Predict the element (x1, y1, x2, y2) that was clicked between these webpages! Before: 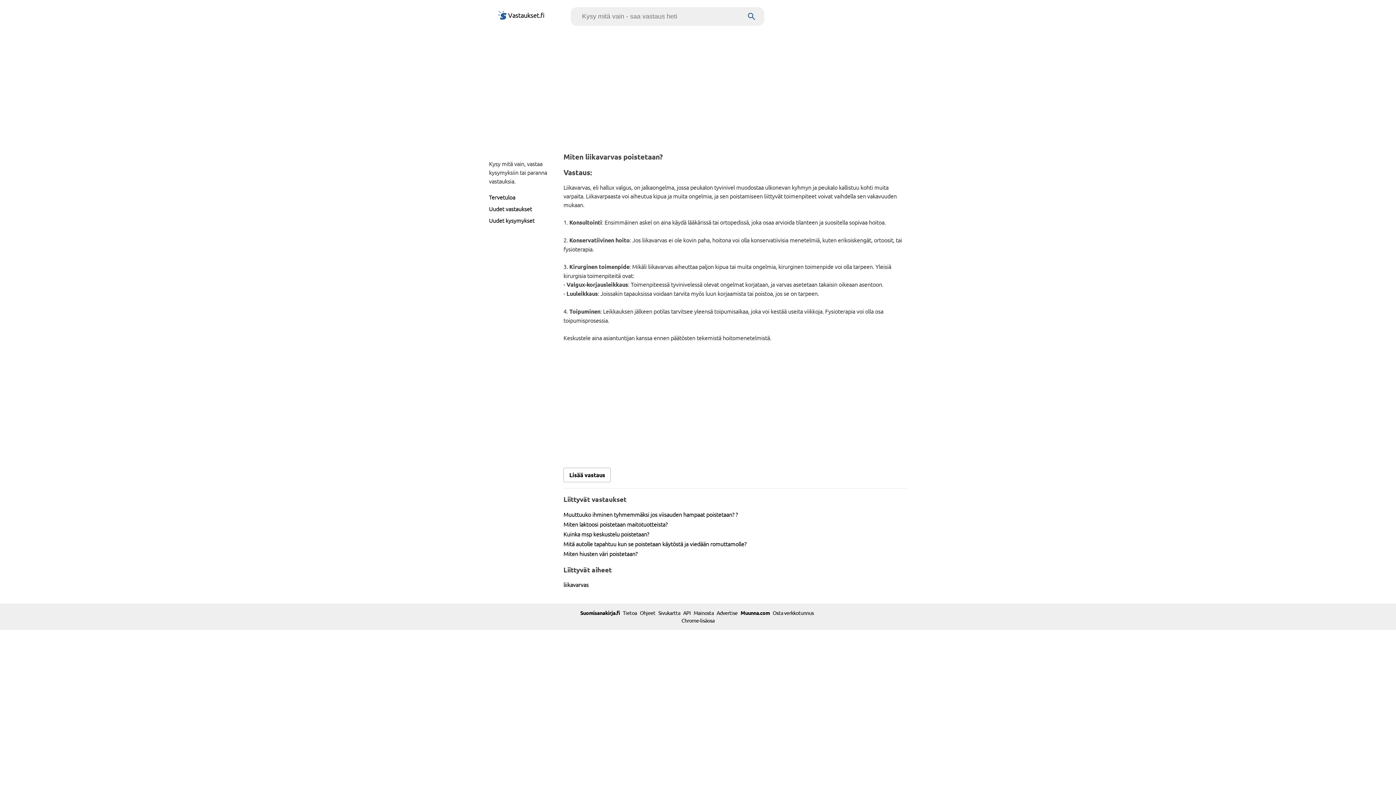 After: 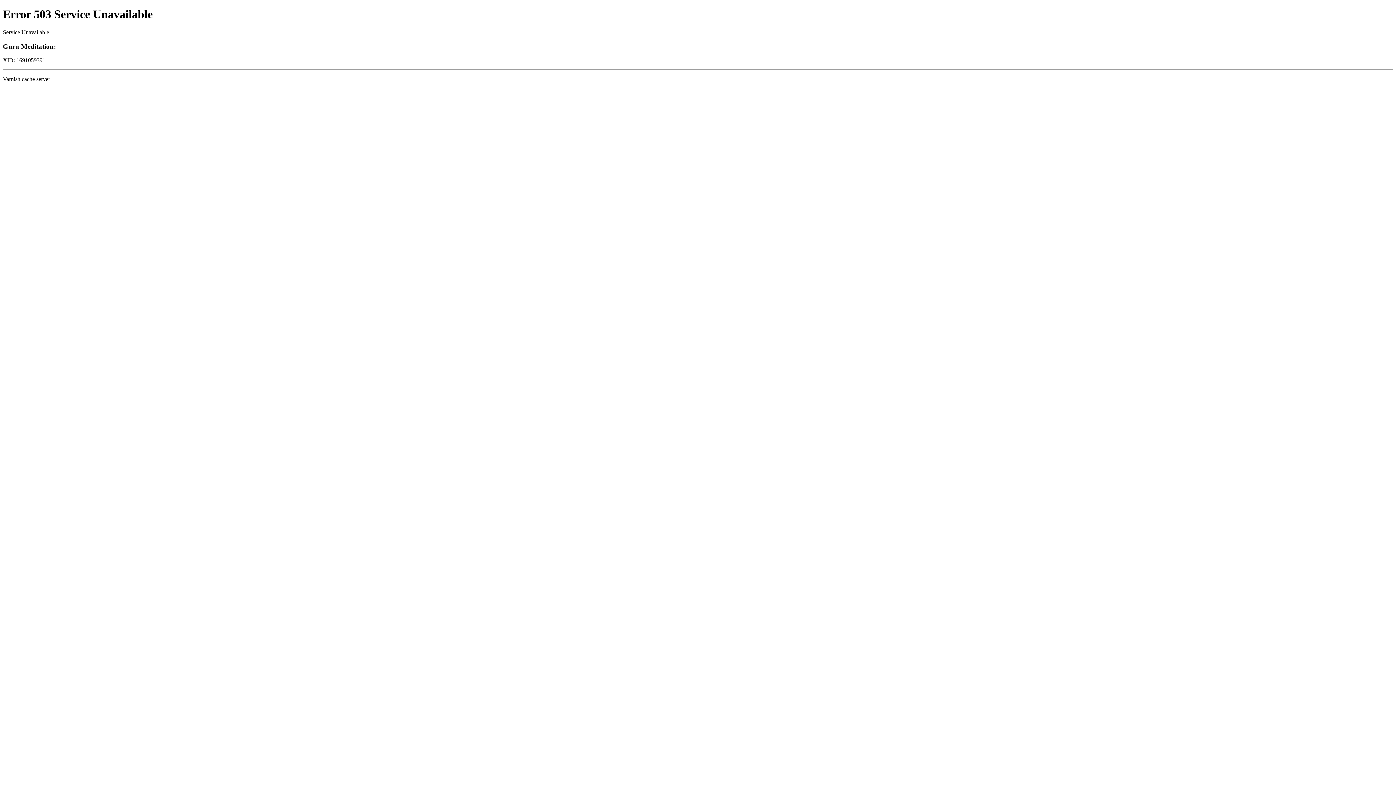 Action: label: Tervetuloa bbox: (489, 193, 515, 200)